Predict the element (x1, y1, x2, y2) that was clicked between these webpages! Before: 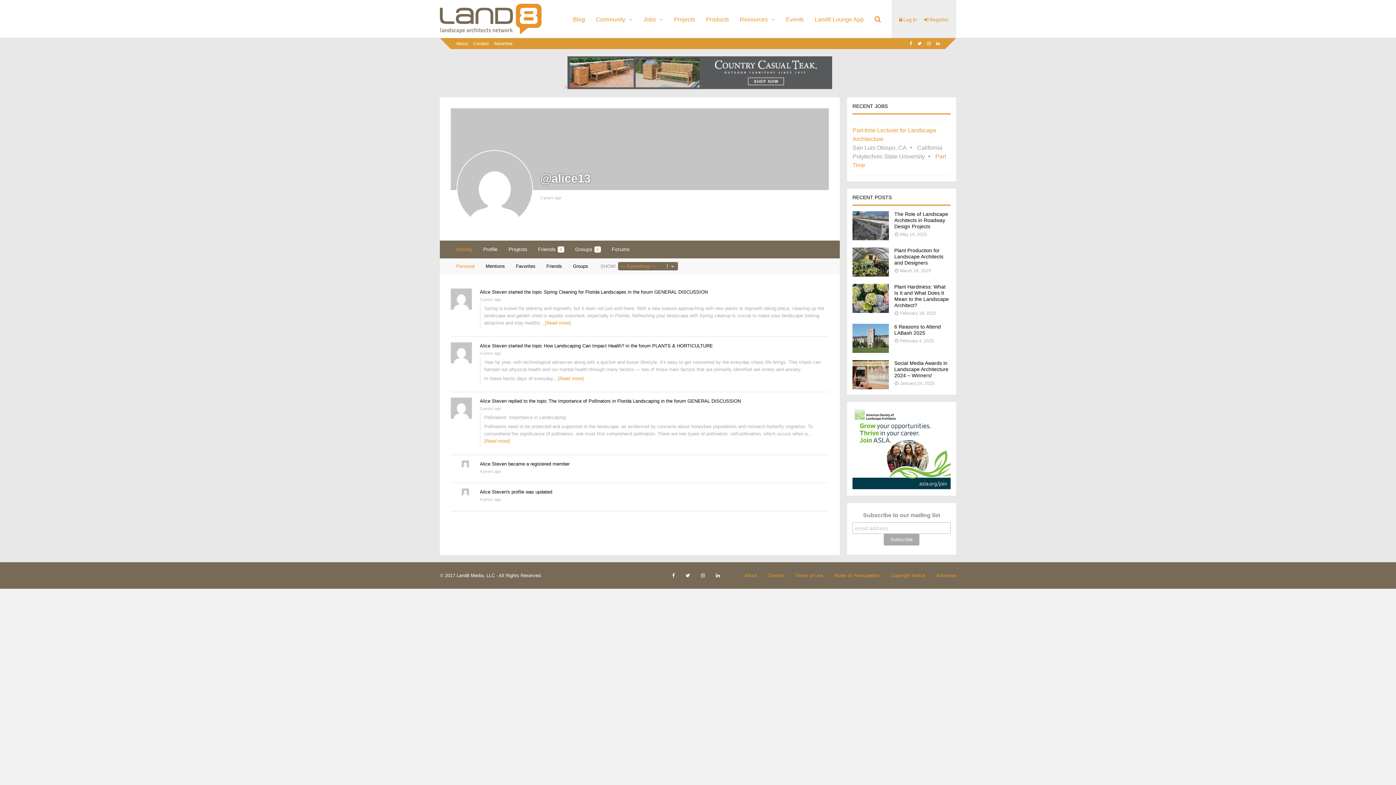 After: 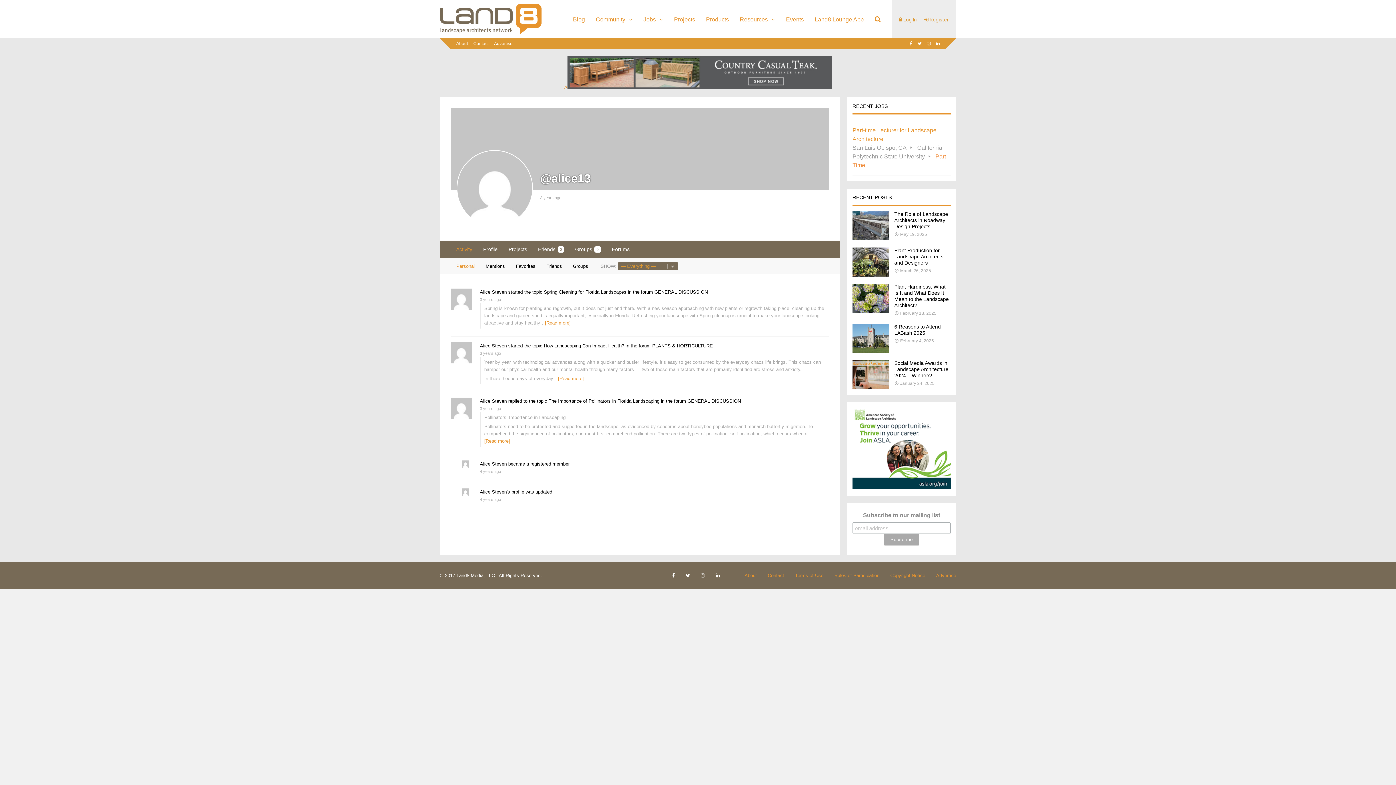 Action: bbox: (909, 38, 912, 49)